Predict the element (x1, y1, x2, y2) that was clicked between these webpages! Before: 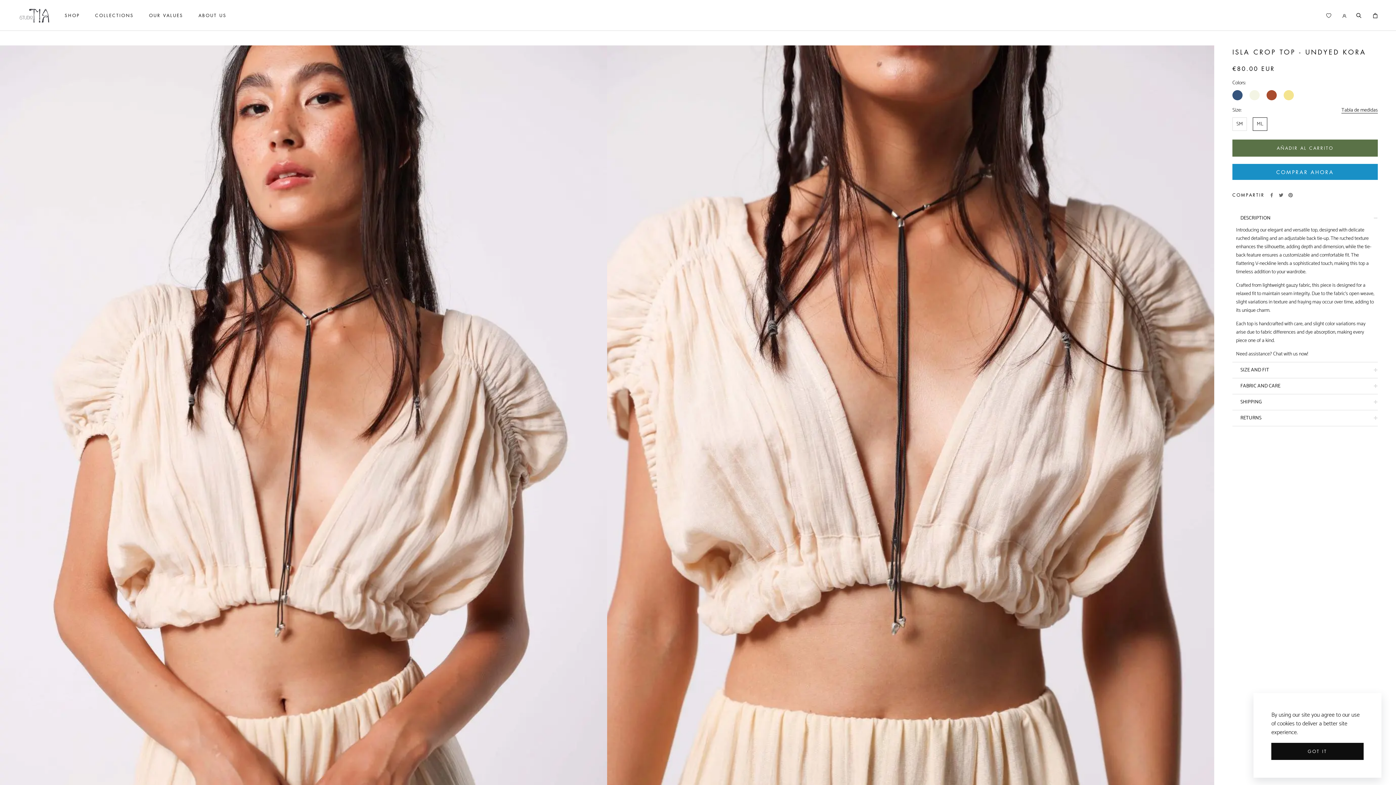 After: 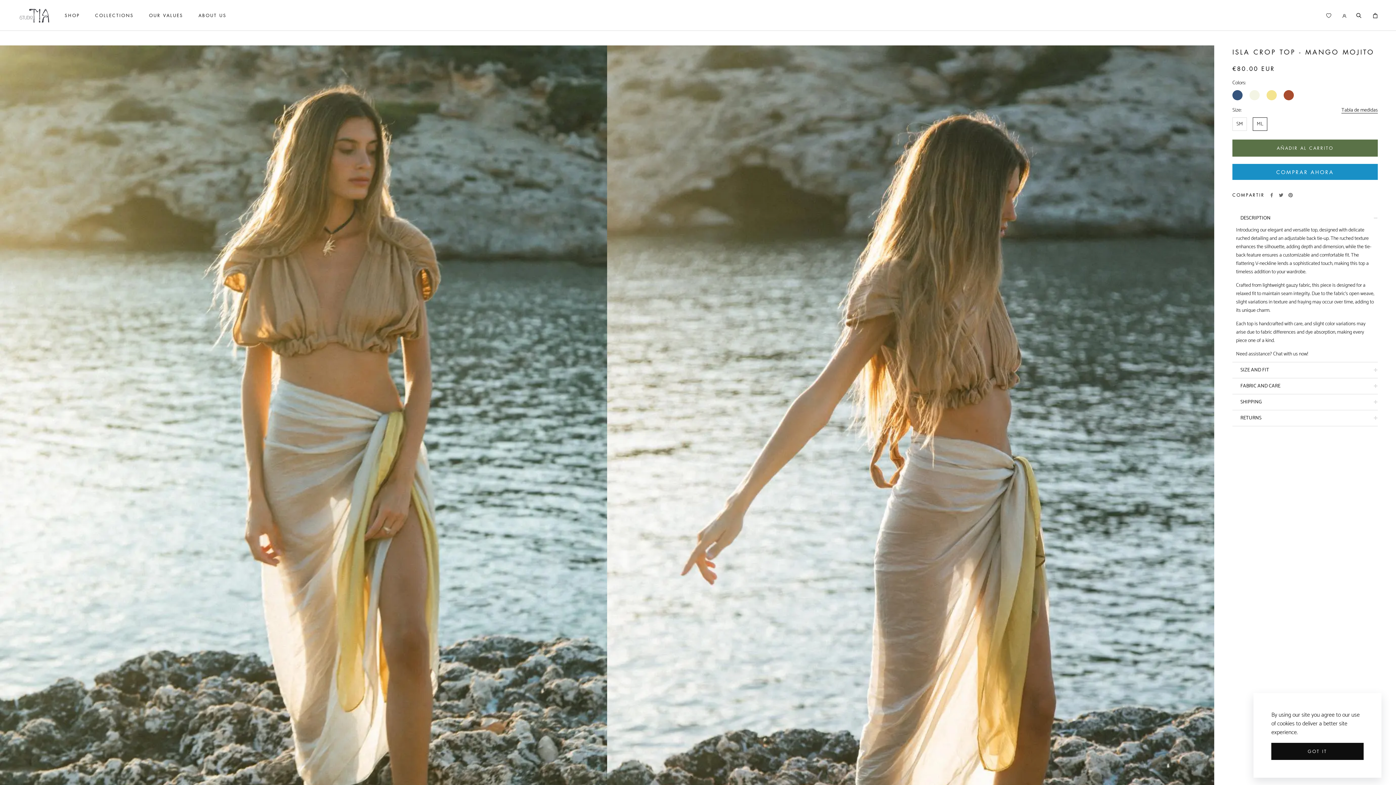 Action: bbox: (1284, 90, 1294, 98)